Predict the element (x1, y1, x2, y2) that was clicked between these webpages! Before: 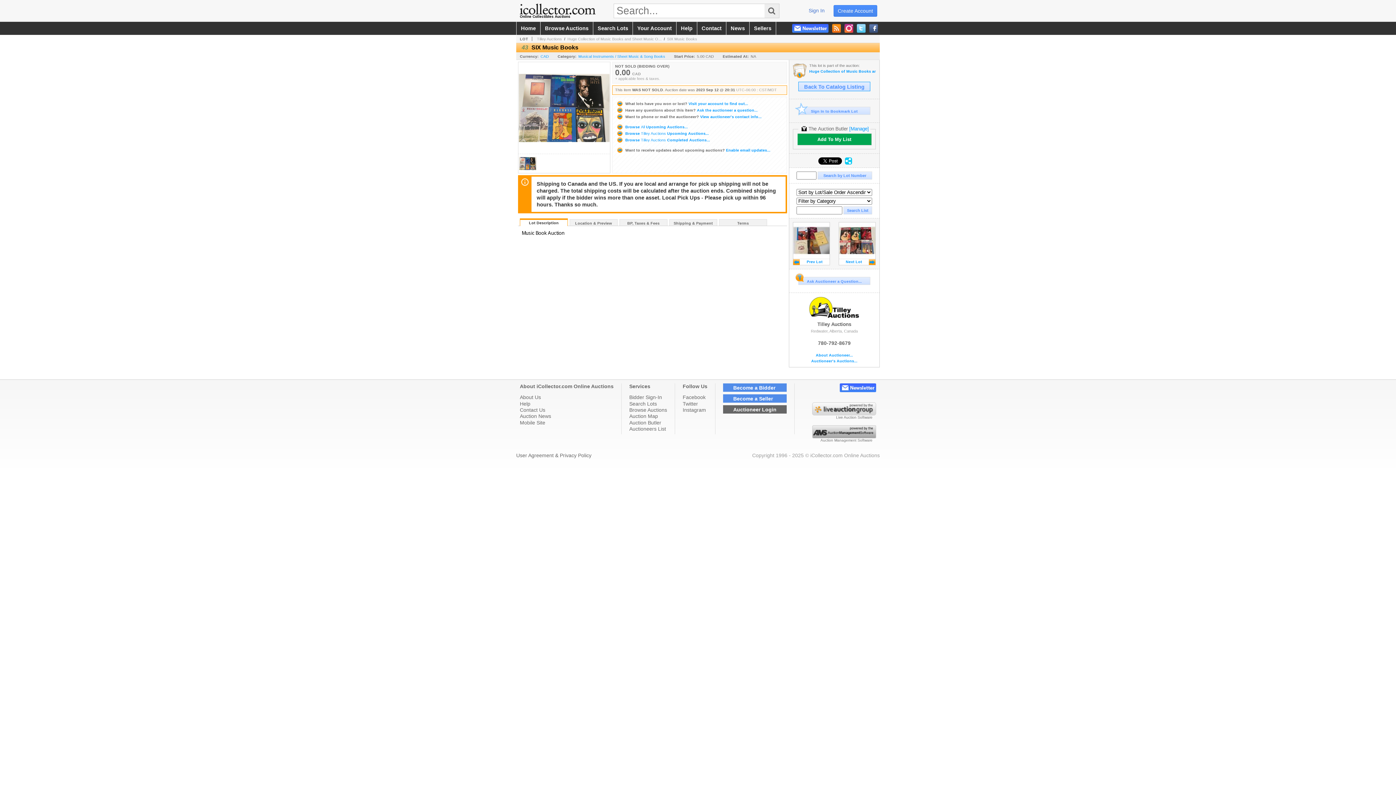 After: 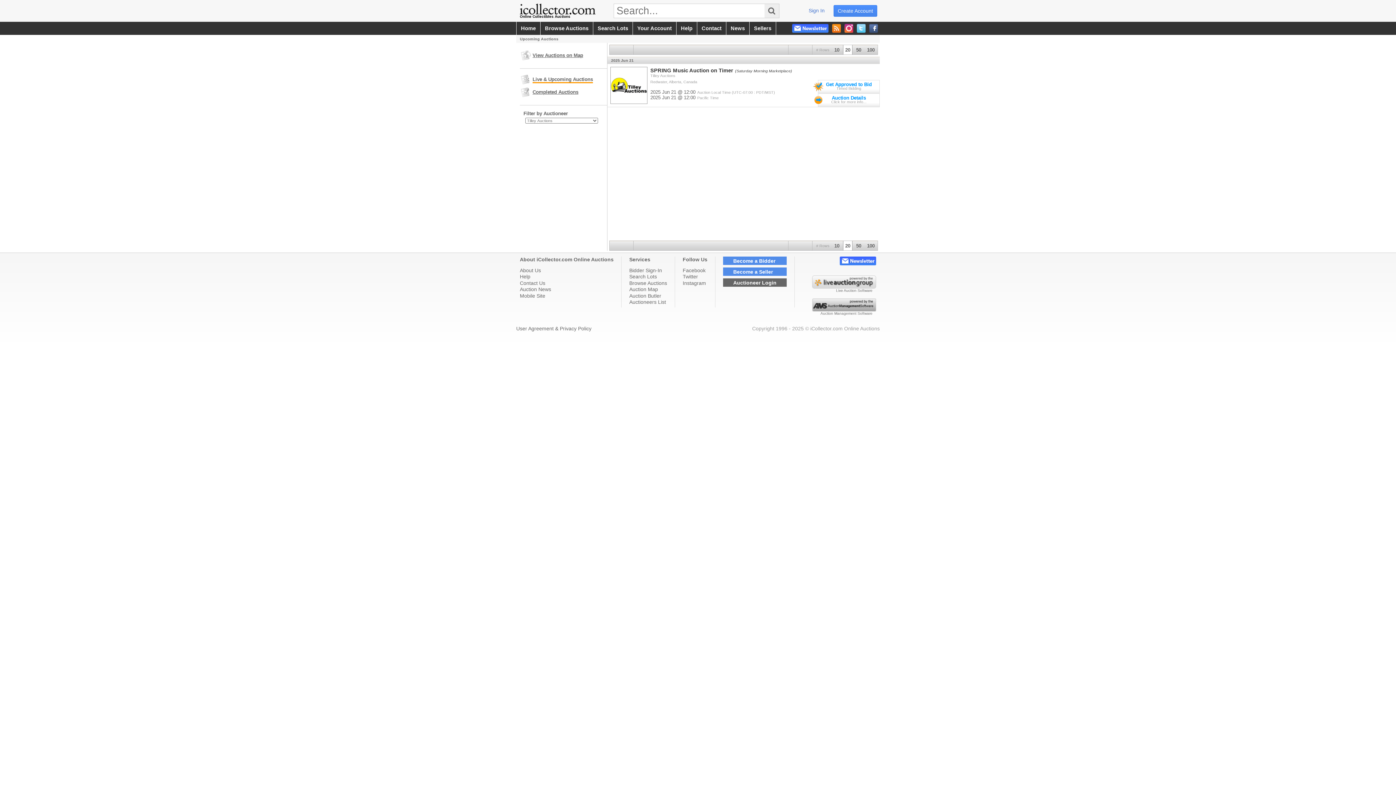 Action: bbox: (616, 131, 709, 135) label:  Browse Tilley Auctions Upcoming Auctions...